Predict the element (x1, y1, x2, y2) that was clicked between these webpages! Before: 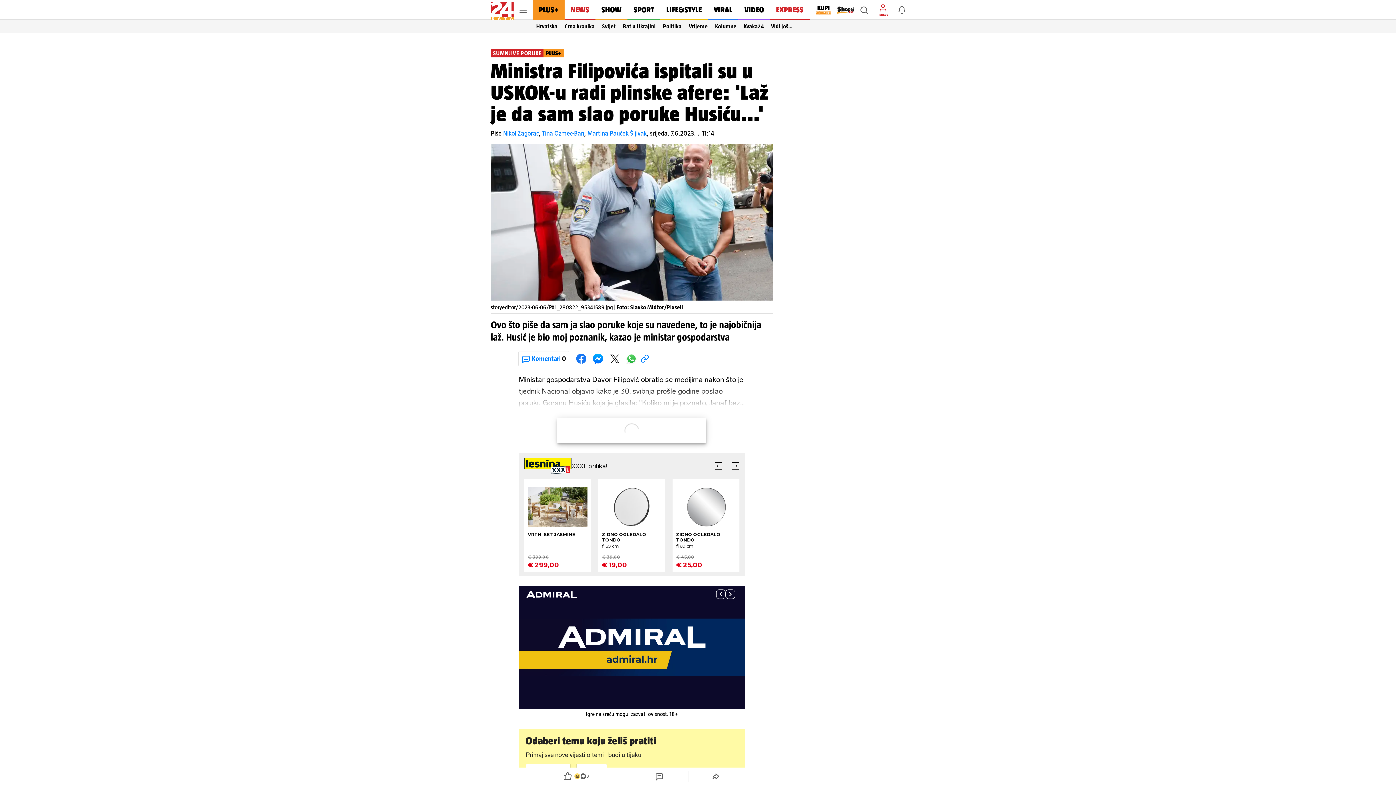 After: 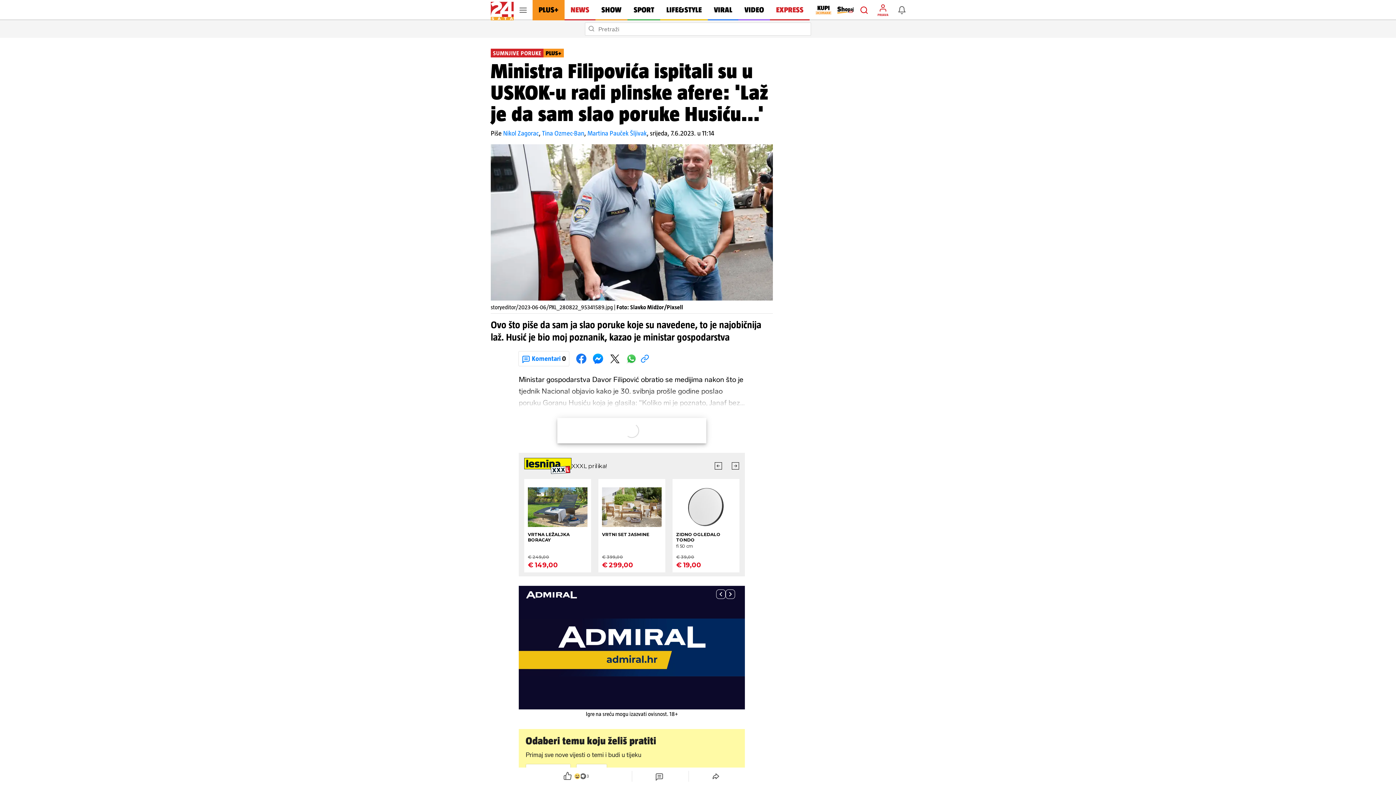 Action: label: Traži bbox: (857, 2, 871, 17)